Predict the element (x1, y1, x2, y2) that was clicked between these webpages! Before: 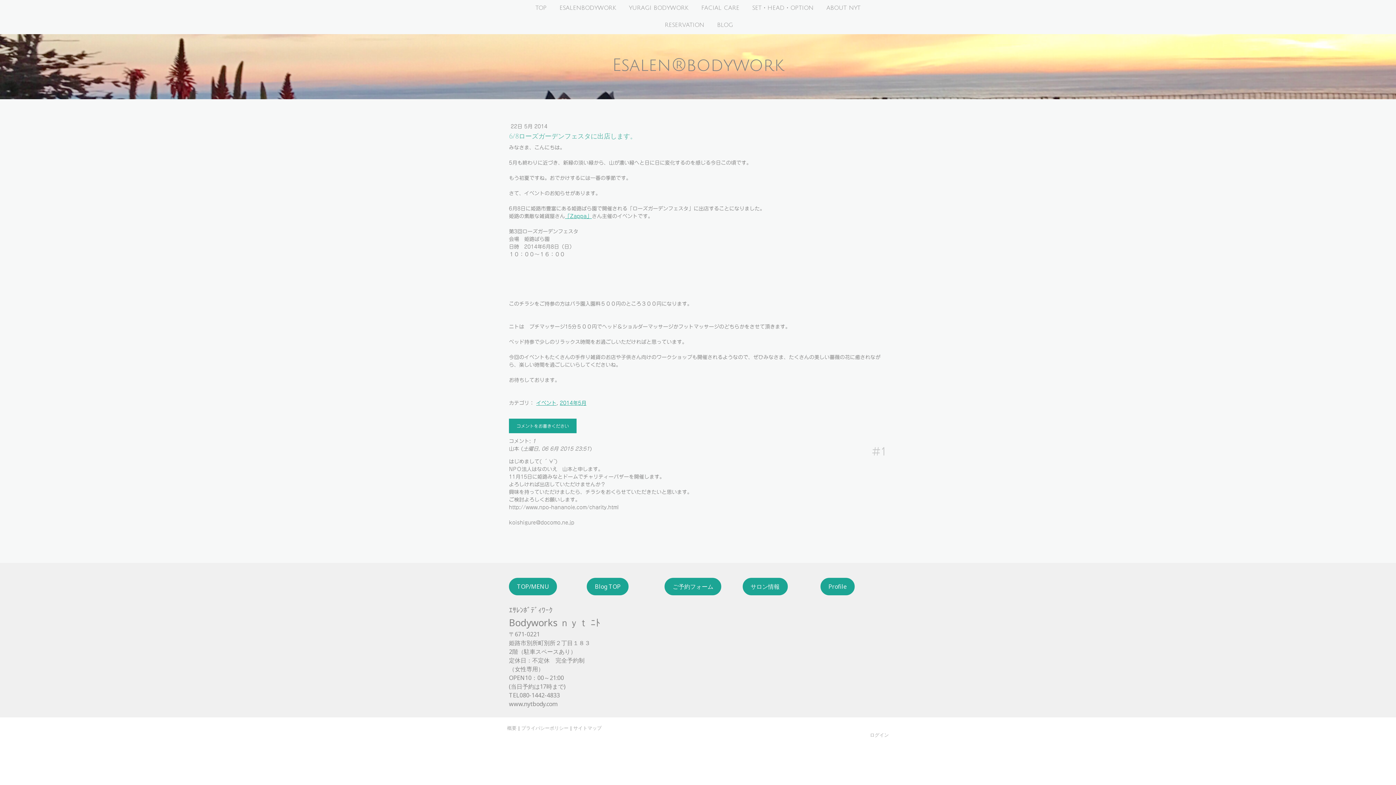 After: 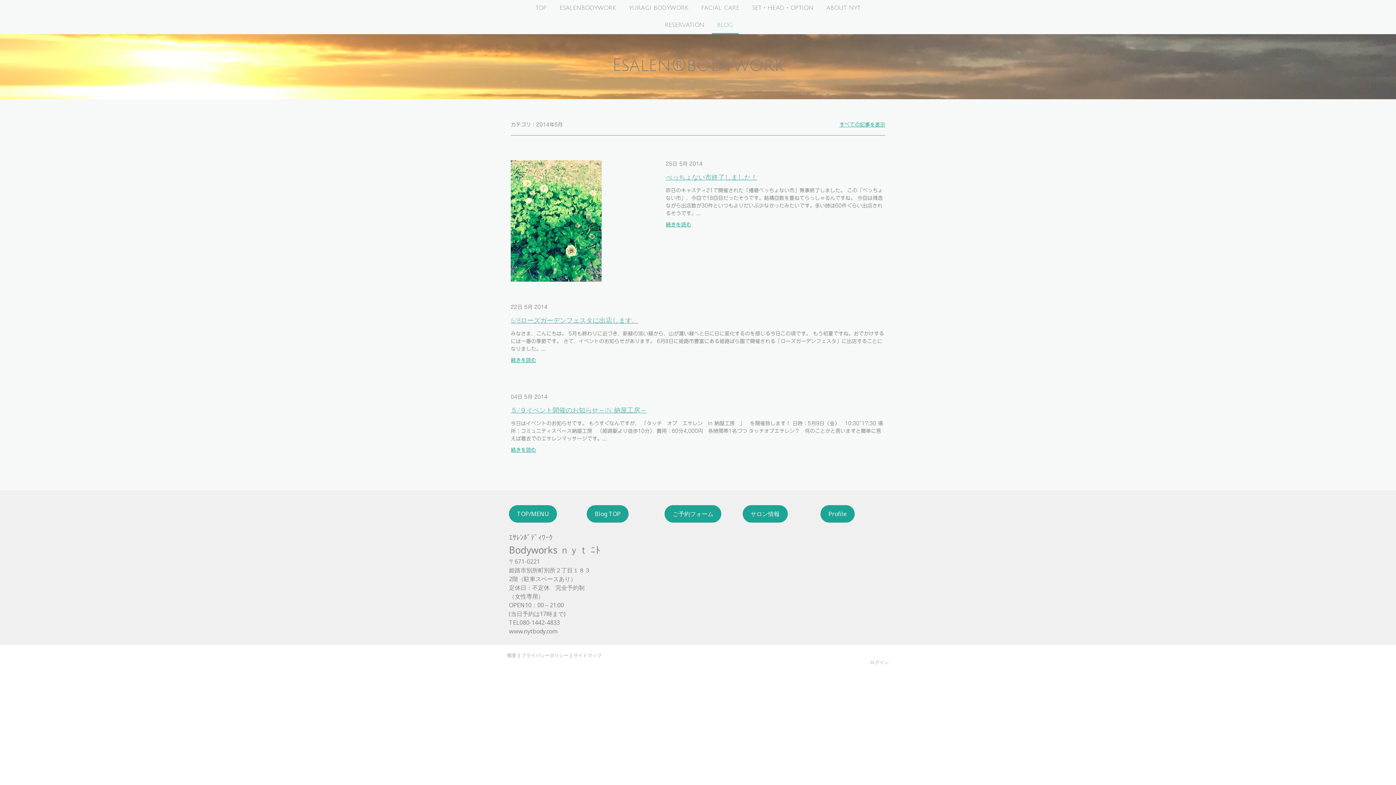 Action: bbox: (560, 400, 586, 405) label: 2014年5月